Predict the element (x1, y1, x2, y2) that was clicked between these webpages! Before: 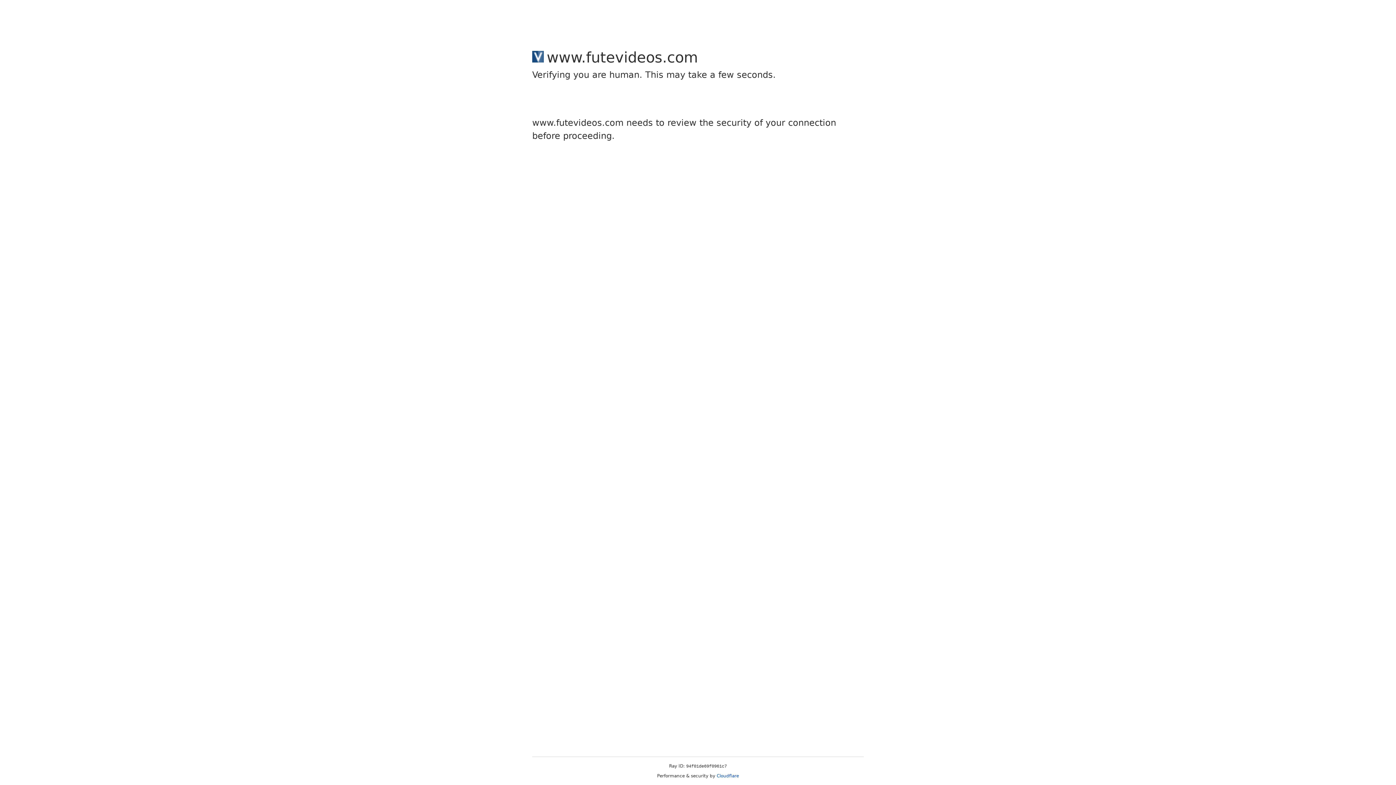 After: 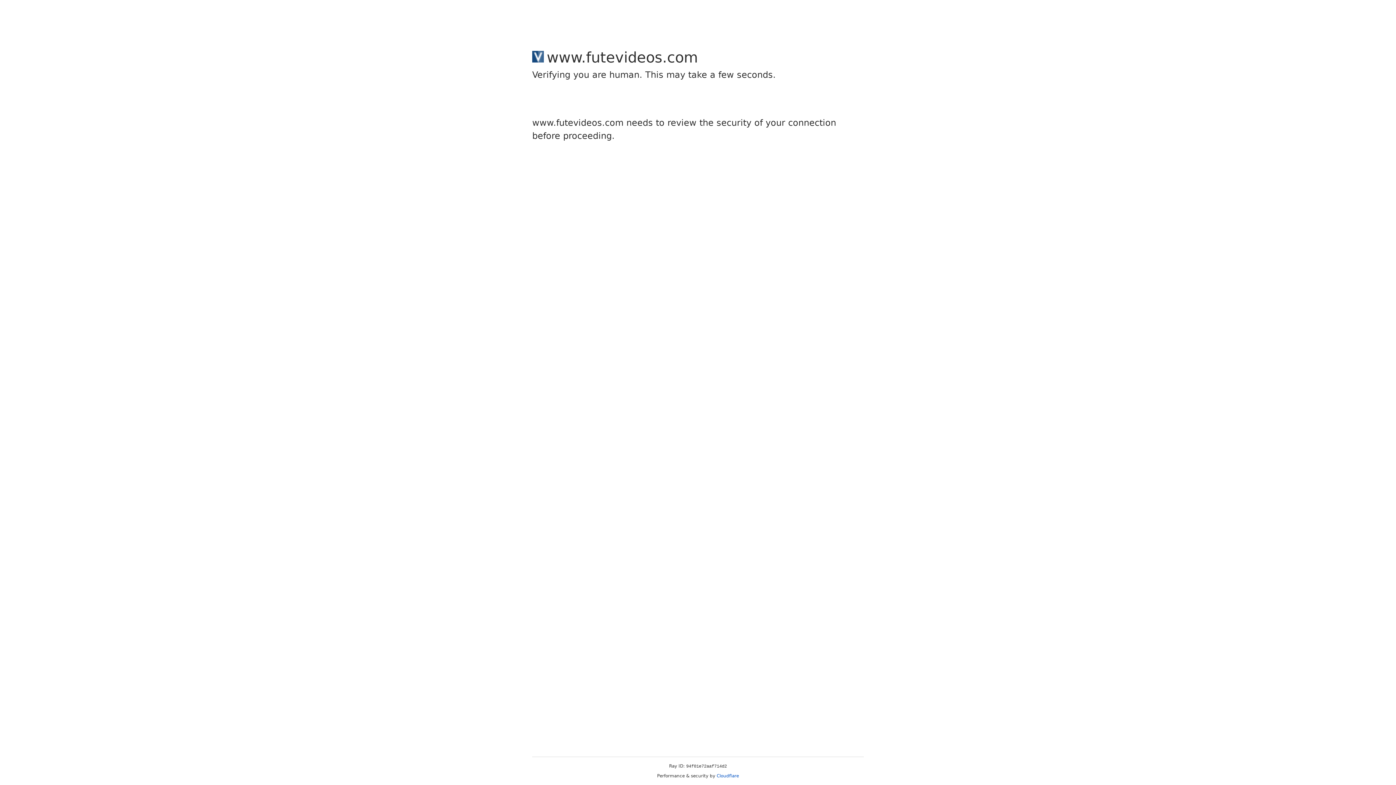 Action: bbox: (716, 773, 739, 778) label: Cloudflare